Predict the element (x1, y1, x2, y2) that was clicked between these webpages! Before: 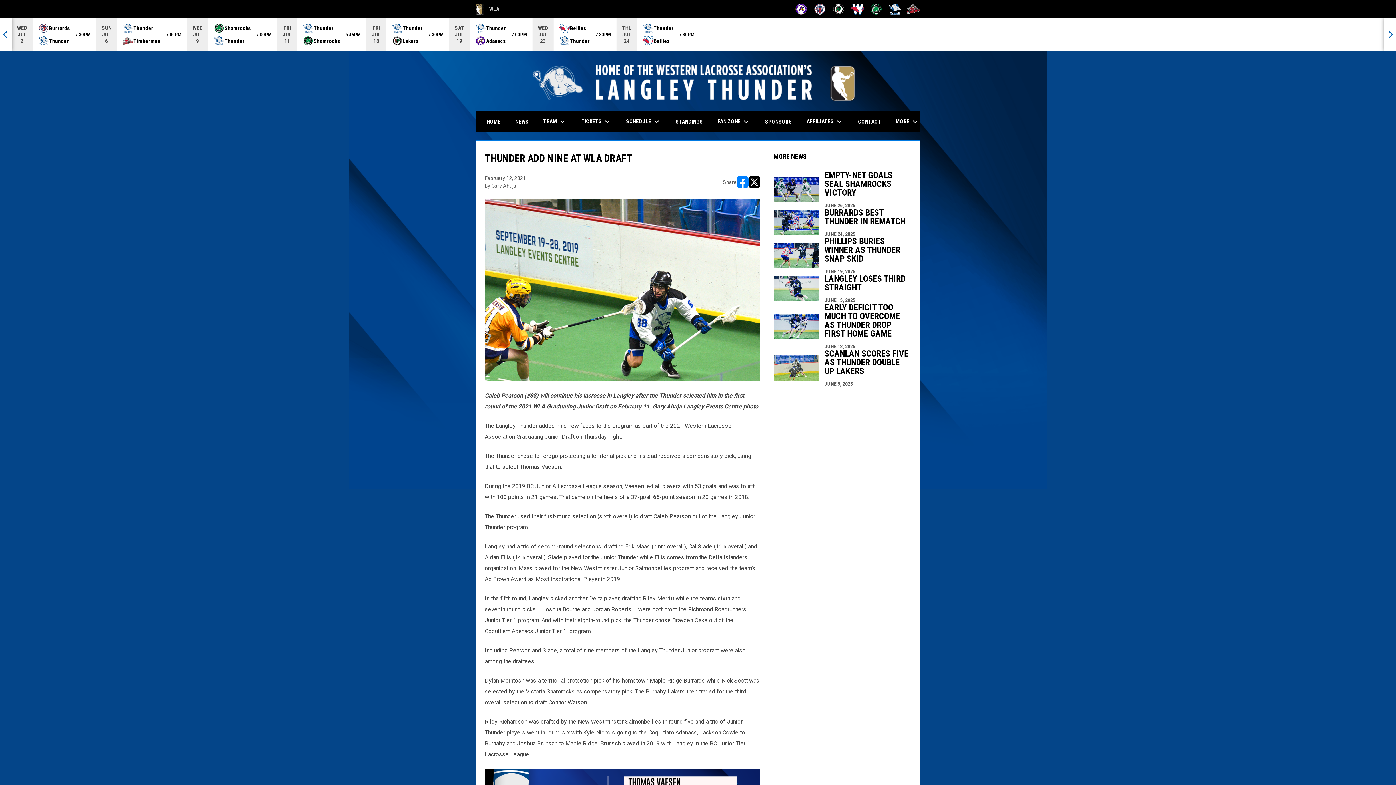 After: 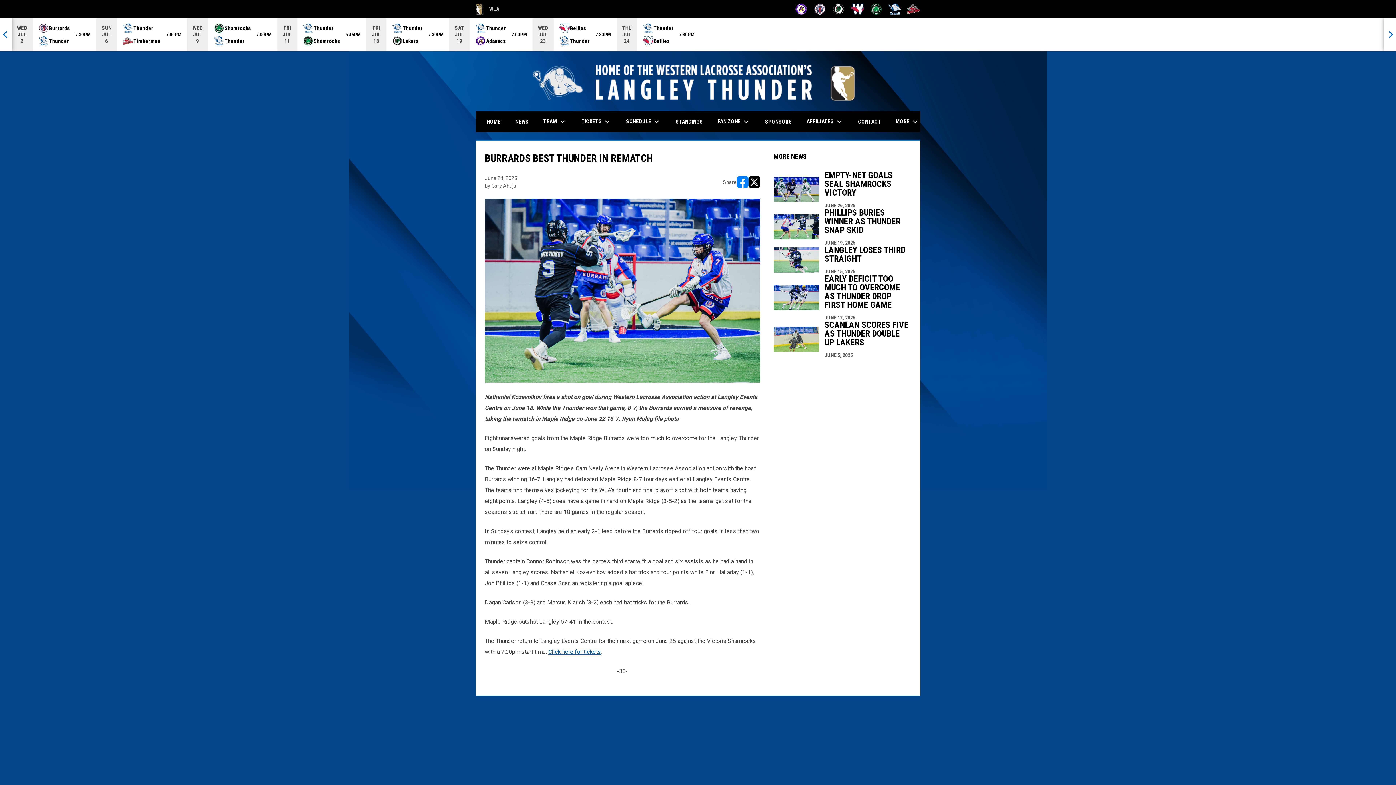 Action: label: BURRARDS BEST THUNDER IN REMATCH
JUNE 24, 2025 bbox: (773, 208, 911, 237)